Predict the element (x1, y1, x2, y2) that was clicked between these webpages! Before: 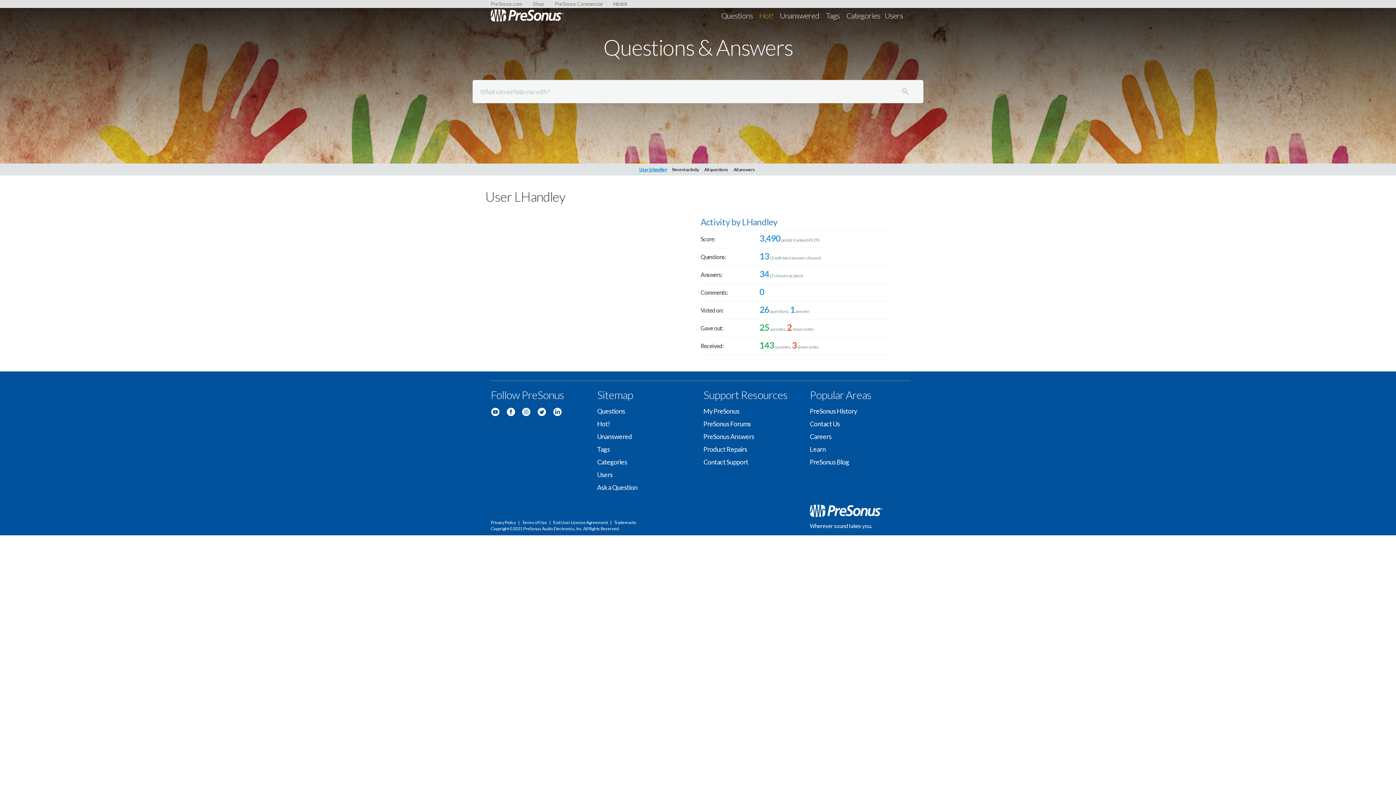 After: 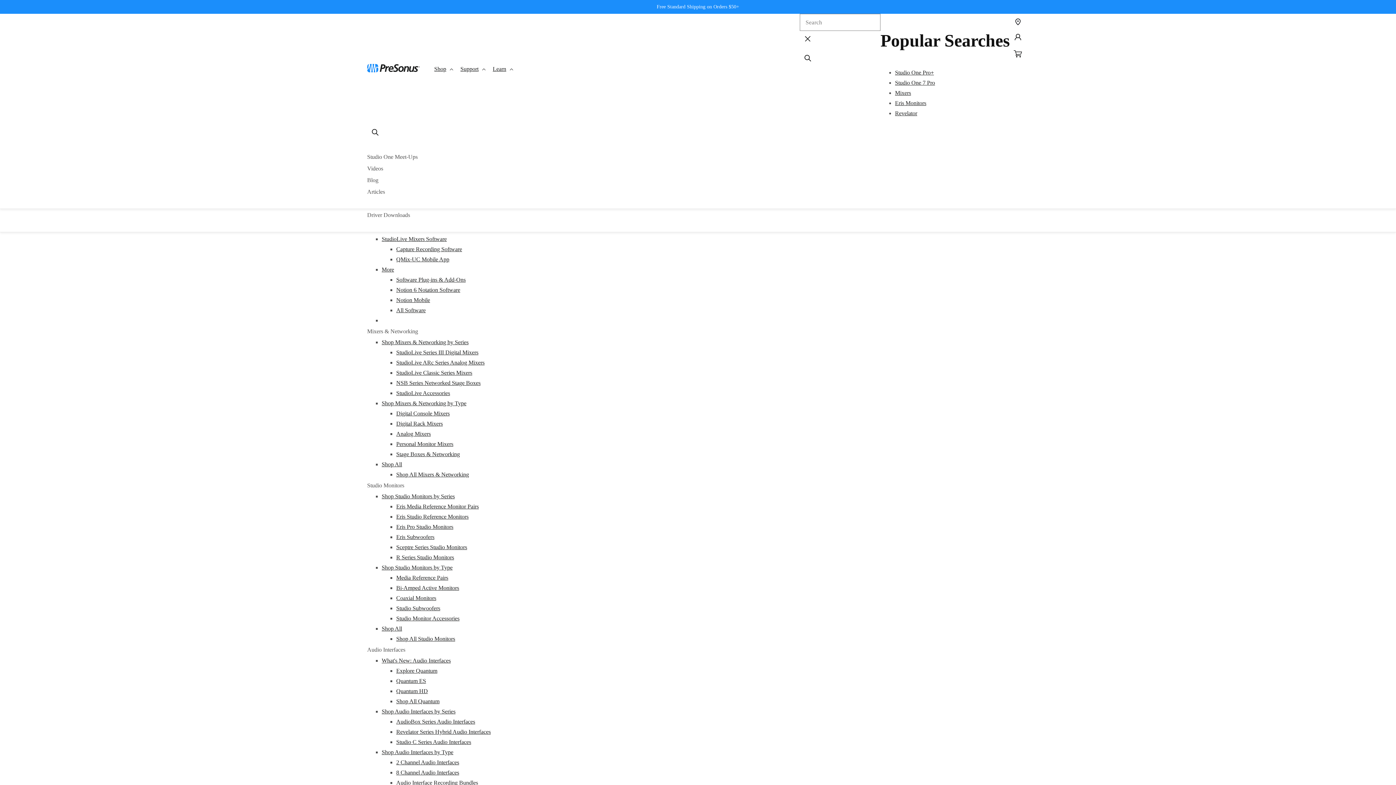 Action: bbox: (490, 0, 522, 8) label: PreSonus.com